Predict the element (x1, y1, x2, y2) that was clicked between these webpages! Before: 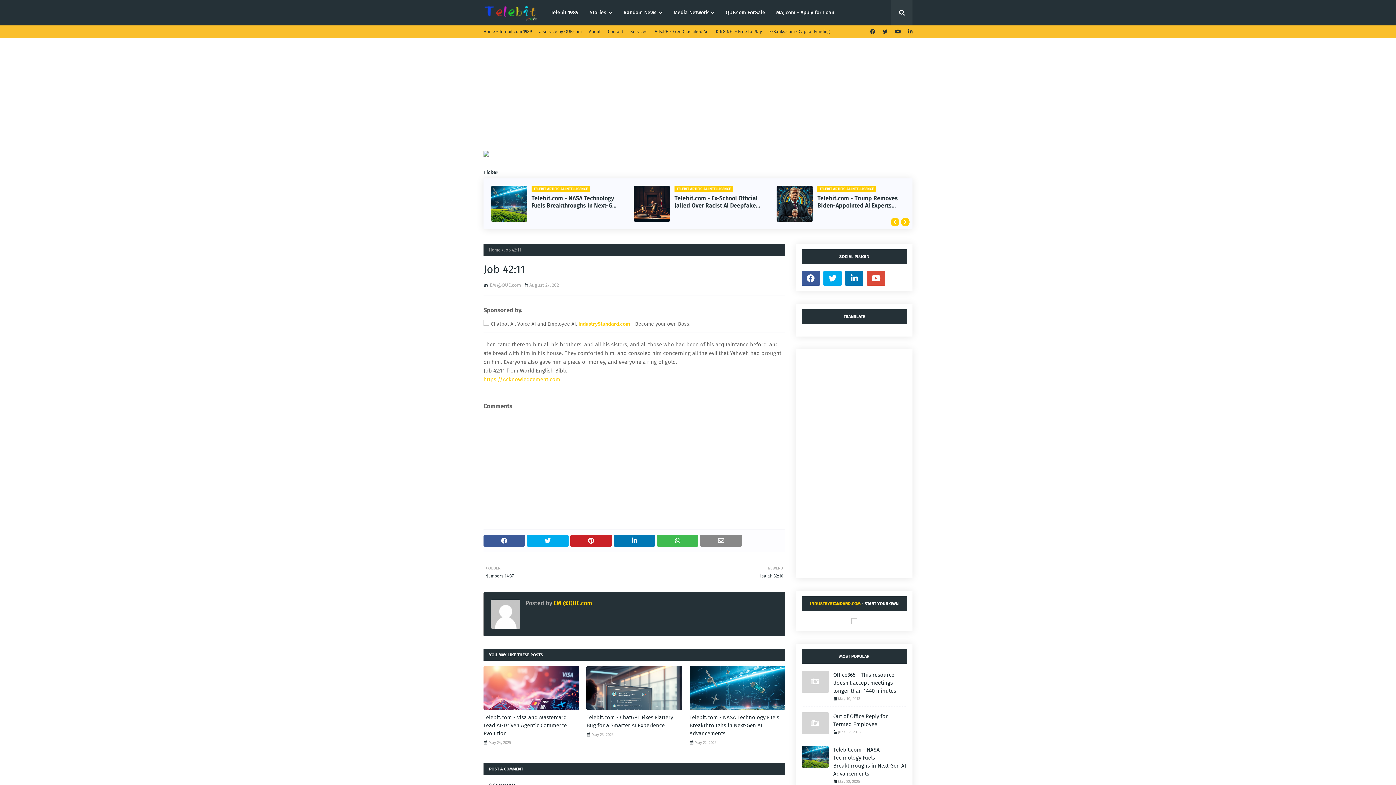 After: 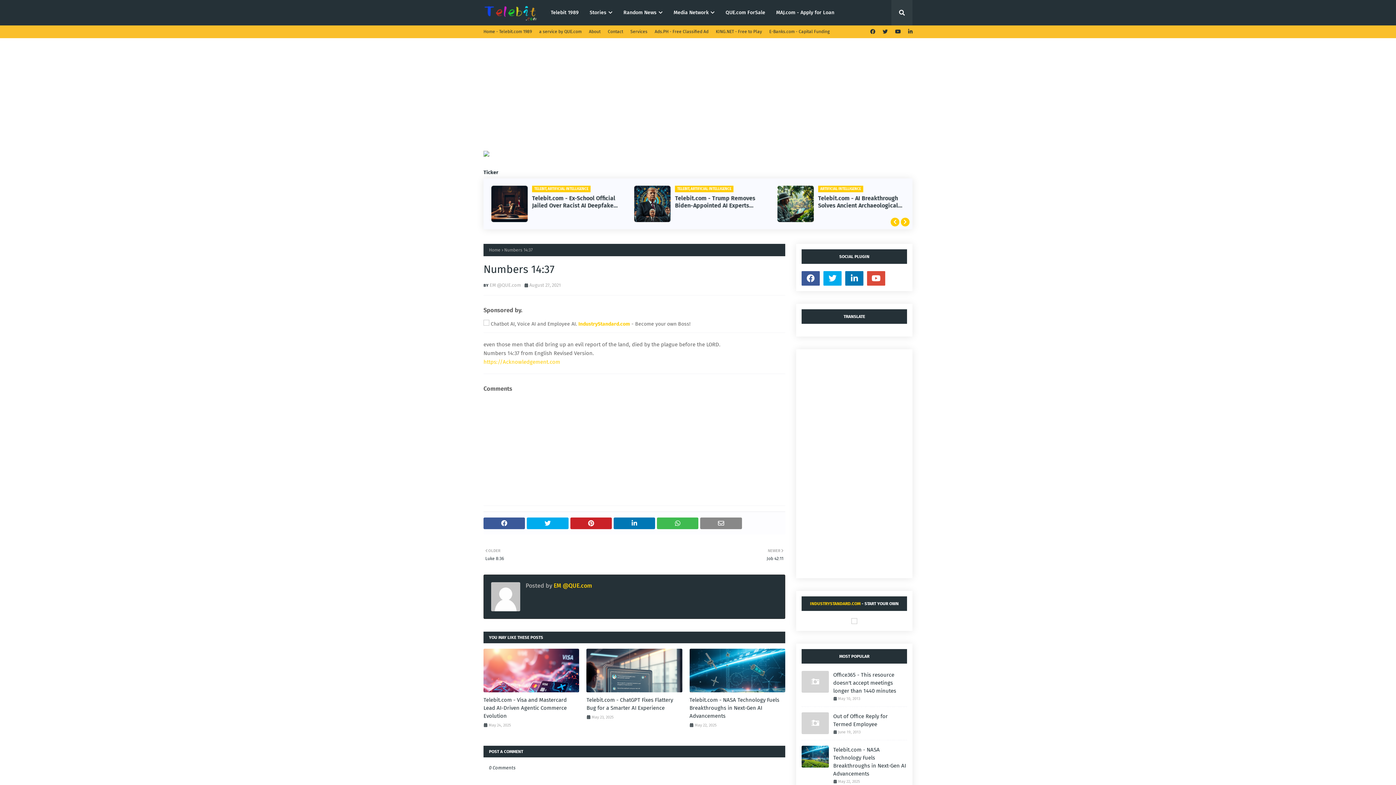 Action: bbox: (485, 564, 630, 579) label: OLDER

Numbers 14:37